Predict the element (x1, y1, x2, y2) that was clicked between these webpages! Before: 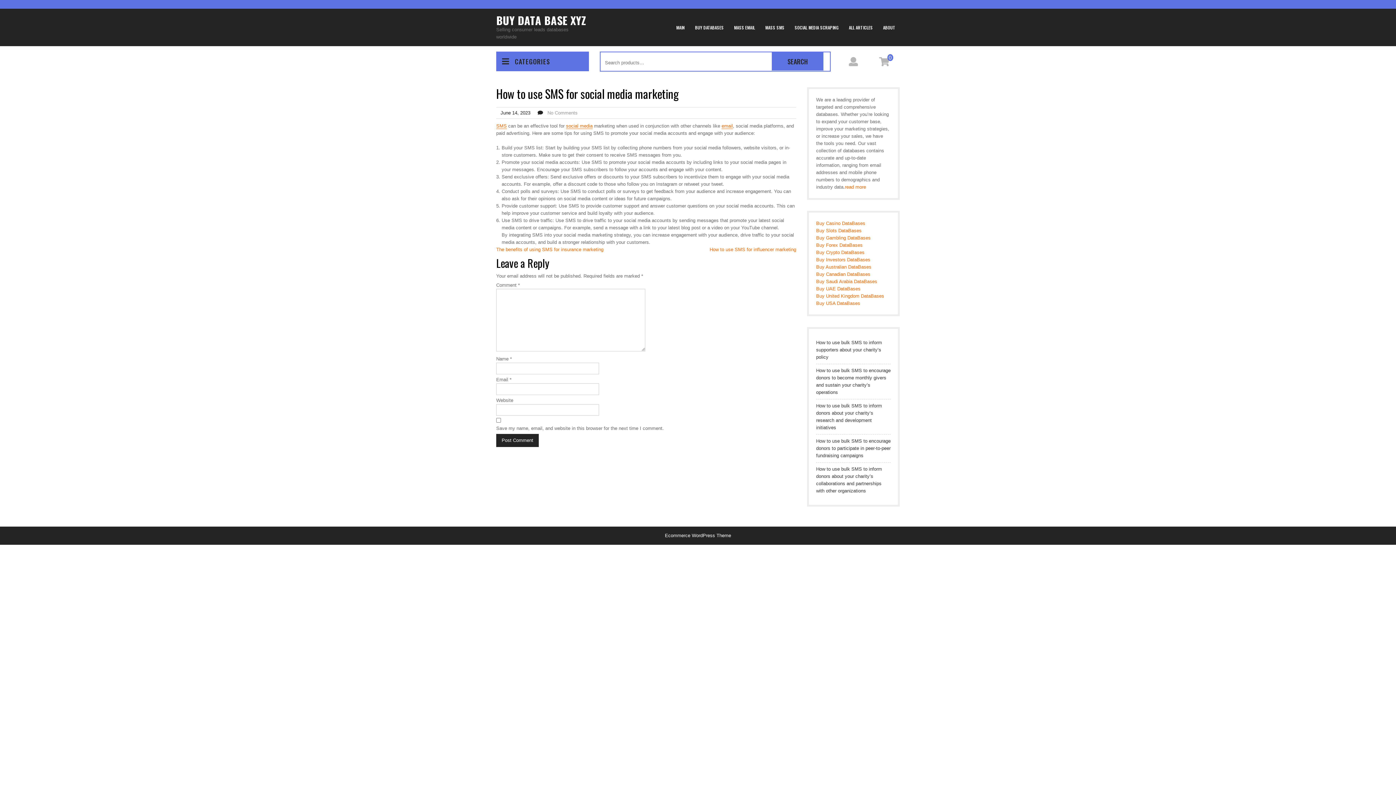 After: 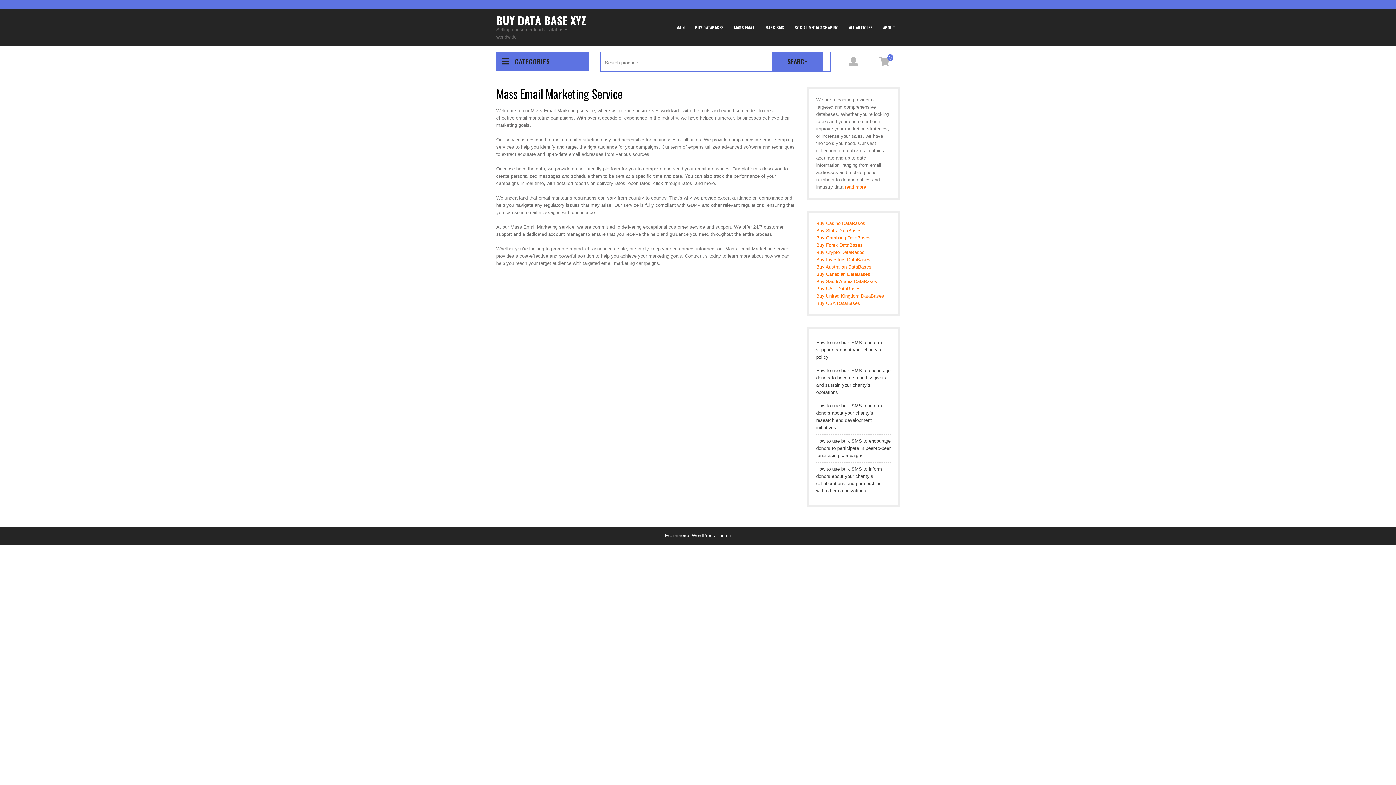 Action: label: MASS EMAIL bbox: (729, 19, 759, 35)